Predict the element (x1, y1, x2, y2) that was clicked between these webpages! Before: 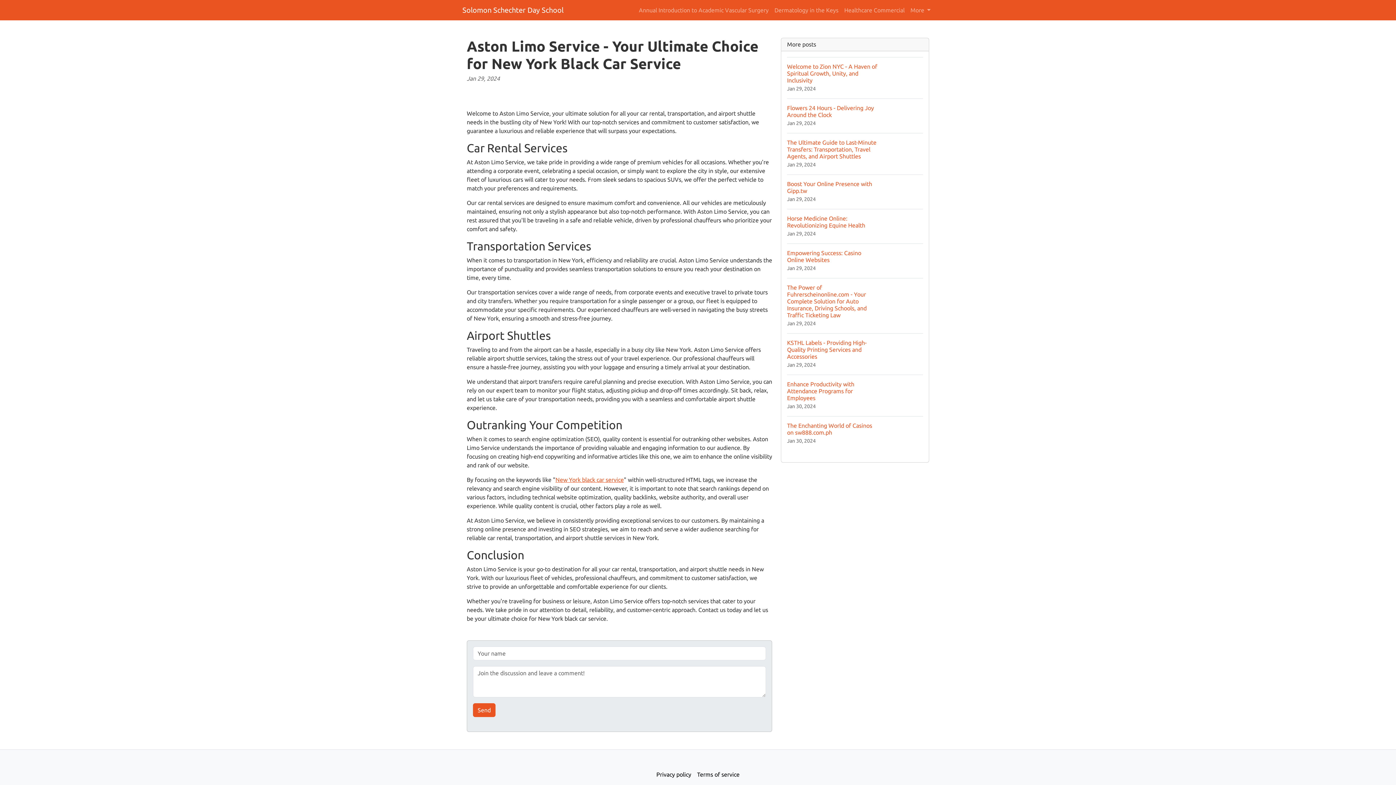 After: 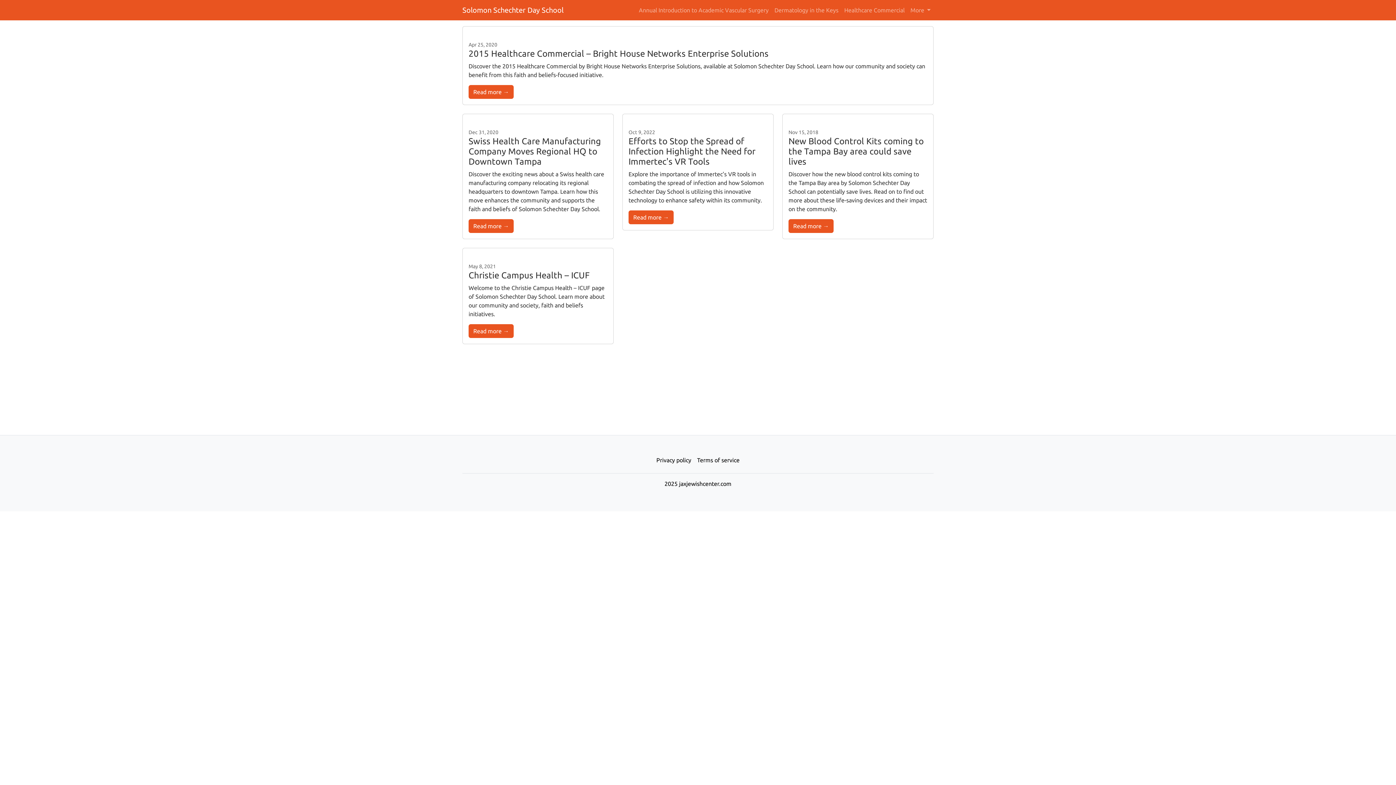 Action: label: Healthcare Commercial bbox: (841, 2, 907, 17)